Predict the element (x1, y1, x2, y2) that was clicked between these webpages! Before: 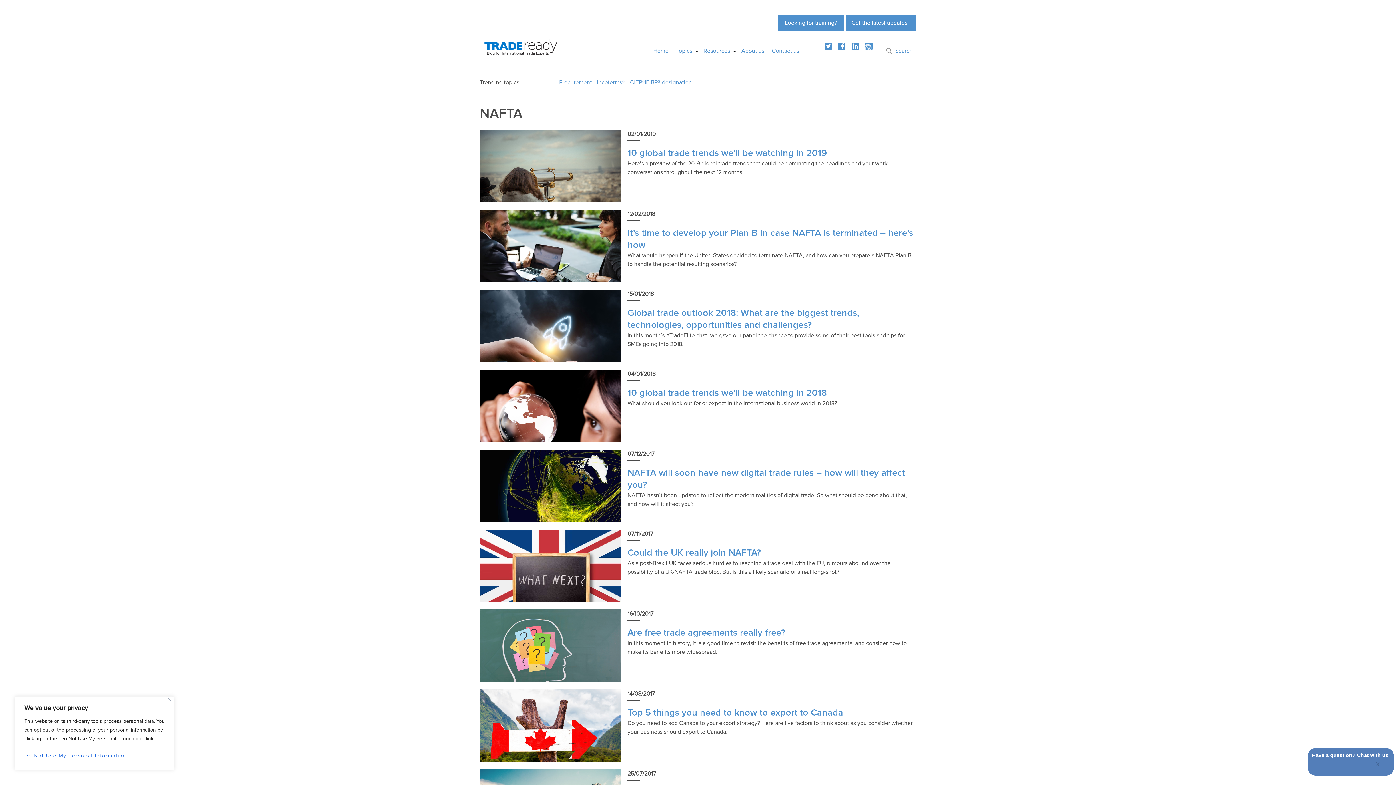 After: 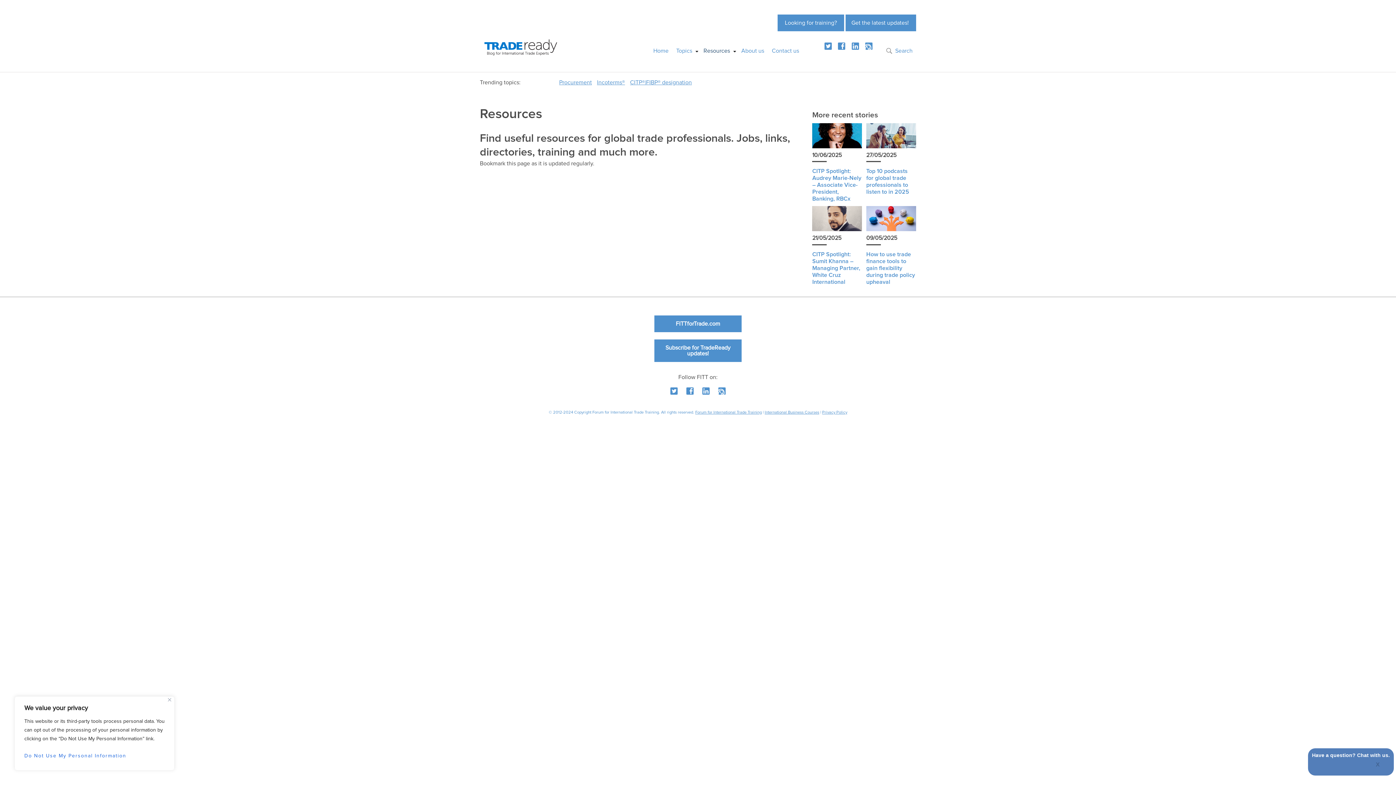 Action: bbox: (703, 48, 736, 53) label: Resources